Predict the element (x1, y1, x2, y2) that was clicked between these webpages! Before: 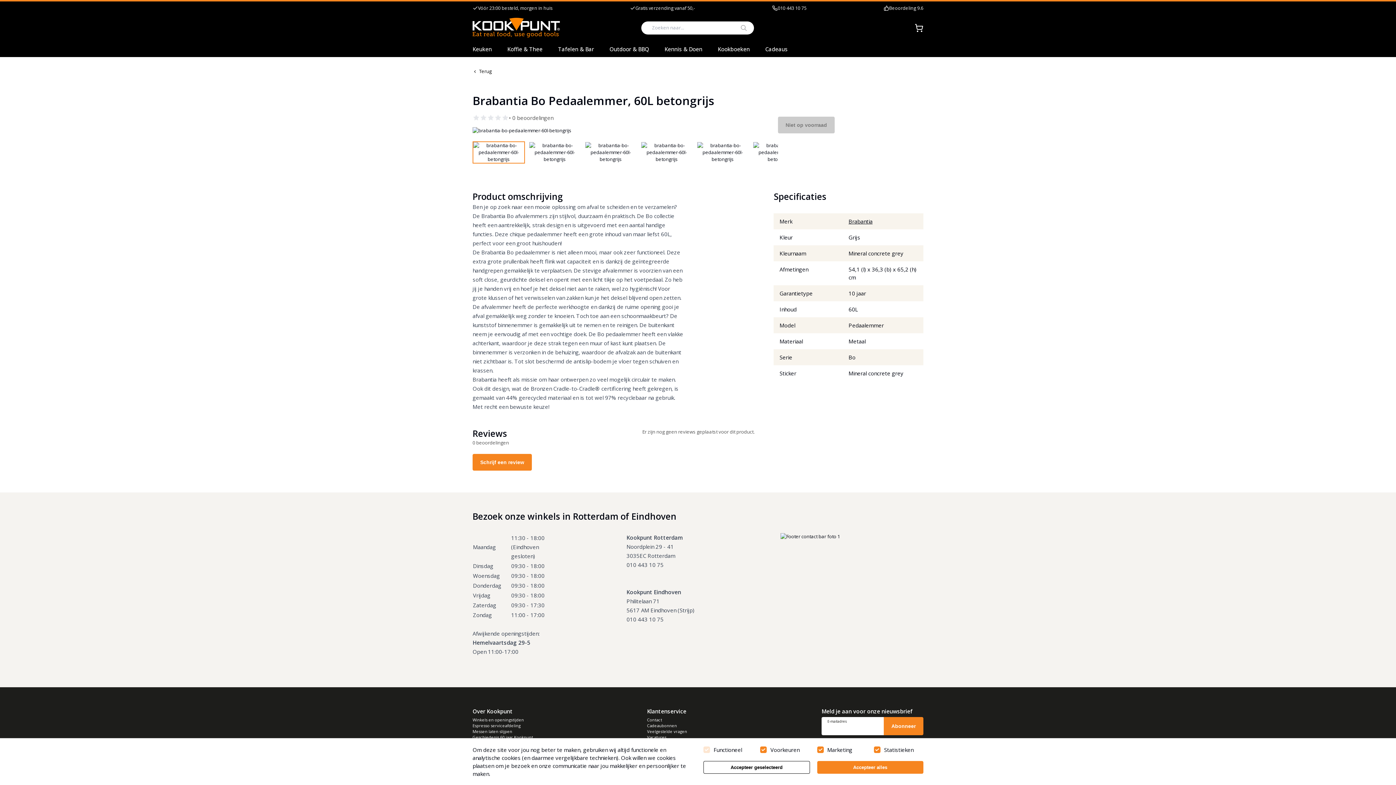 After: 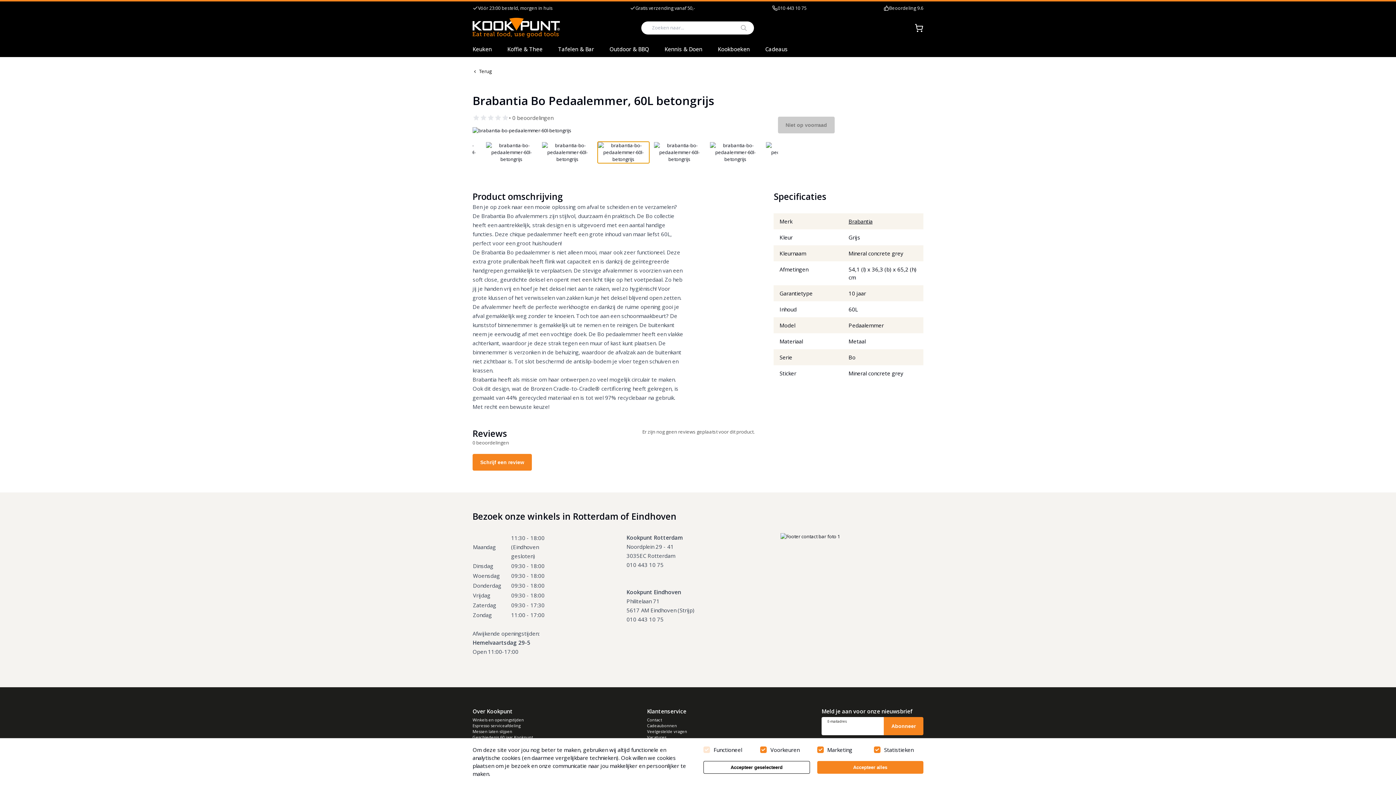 Action: bbox: (696, 141, 749, 163)